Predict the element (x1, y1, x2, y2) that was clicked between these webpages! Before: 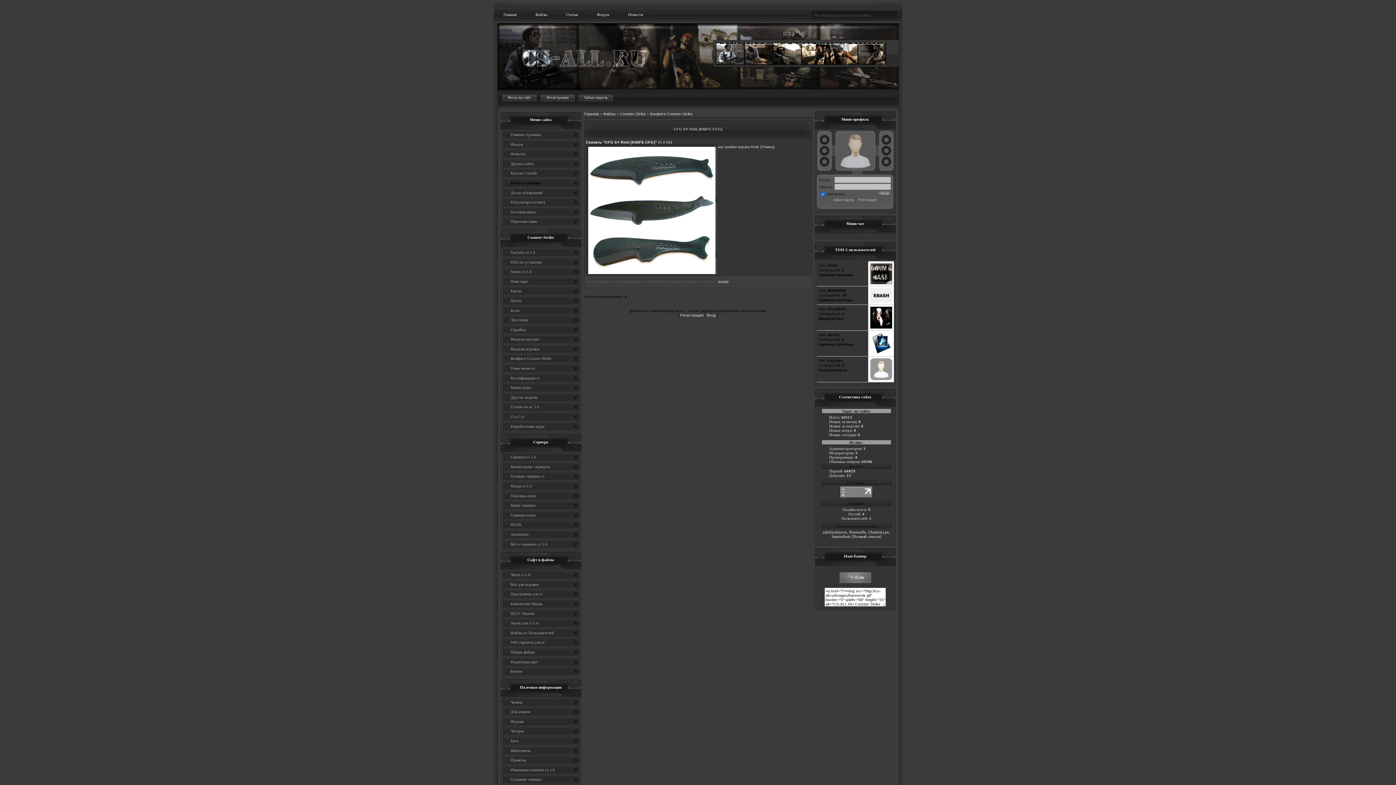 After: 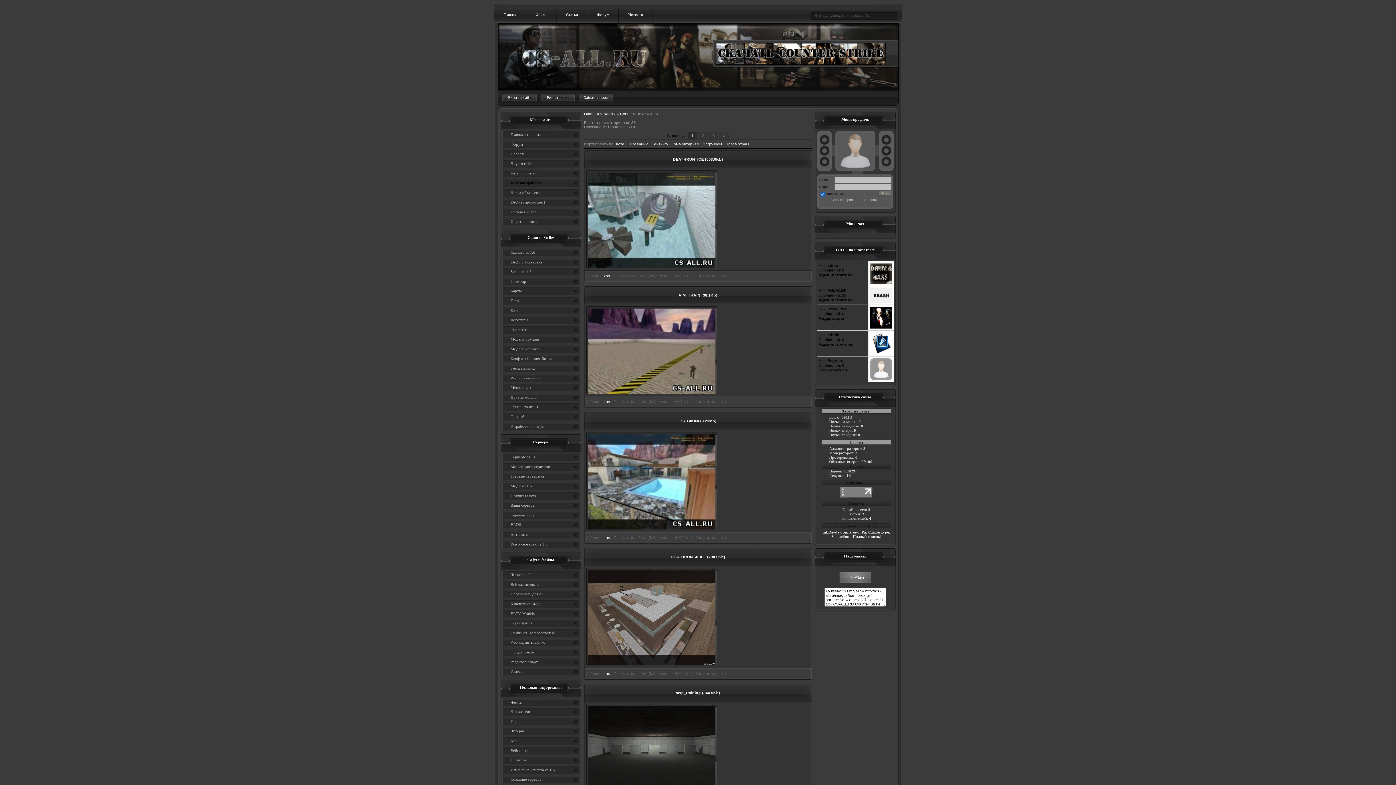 Action: bbox: (507, 287, 579, 296) label: Карты